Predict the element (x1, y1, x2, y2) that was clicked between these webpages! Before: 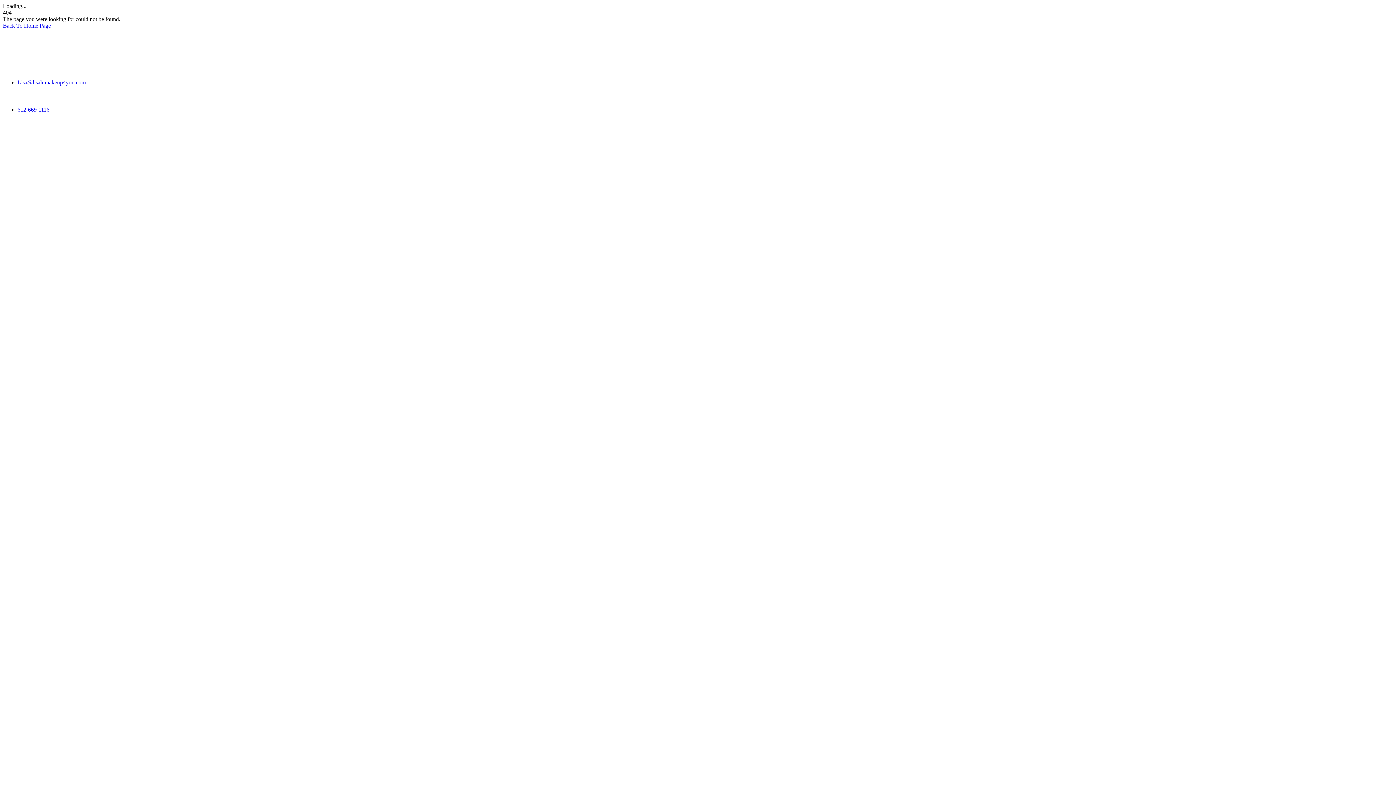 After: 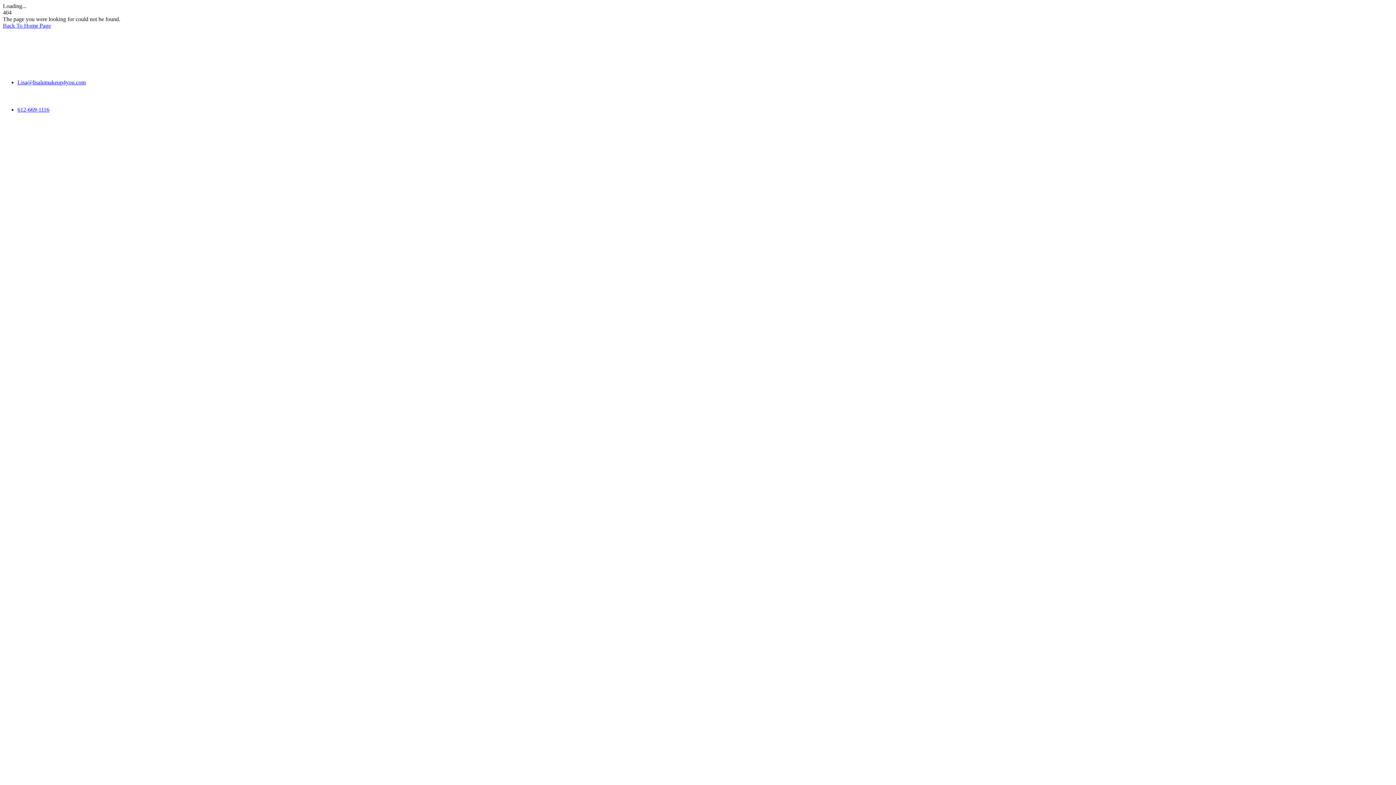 Action: label: 612-669-1116 bbox: (17, 106, 49, 112)